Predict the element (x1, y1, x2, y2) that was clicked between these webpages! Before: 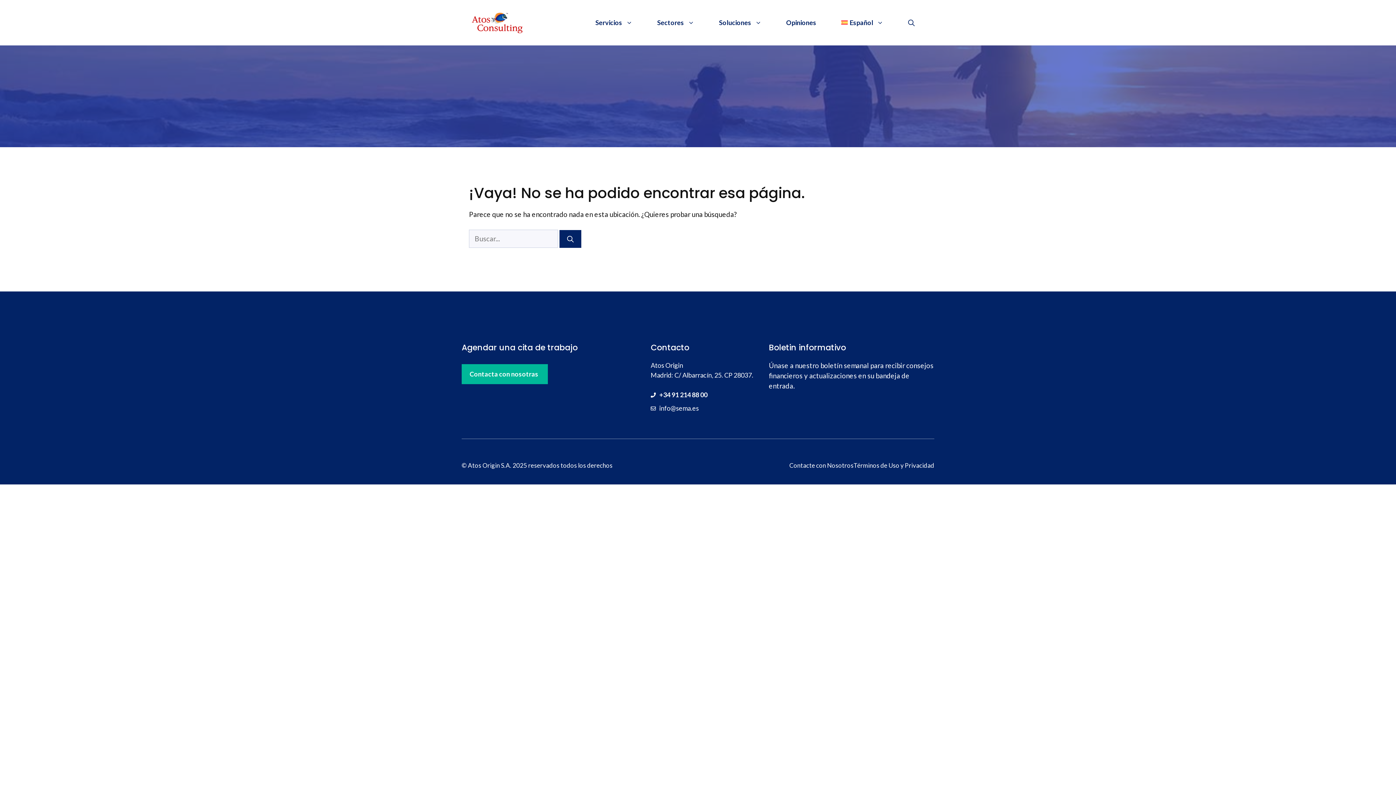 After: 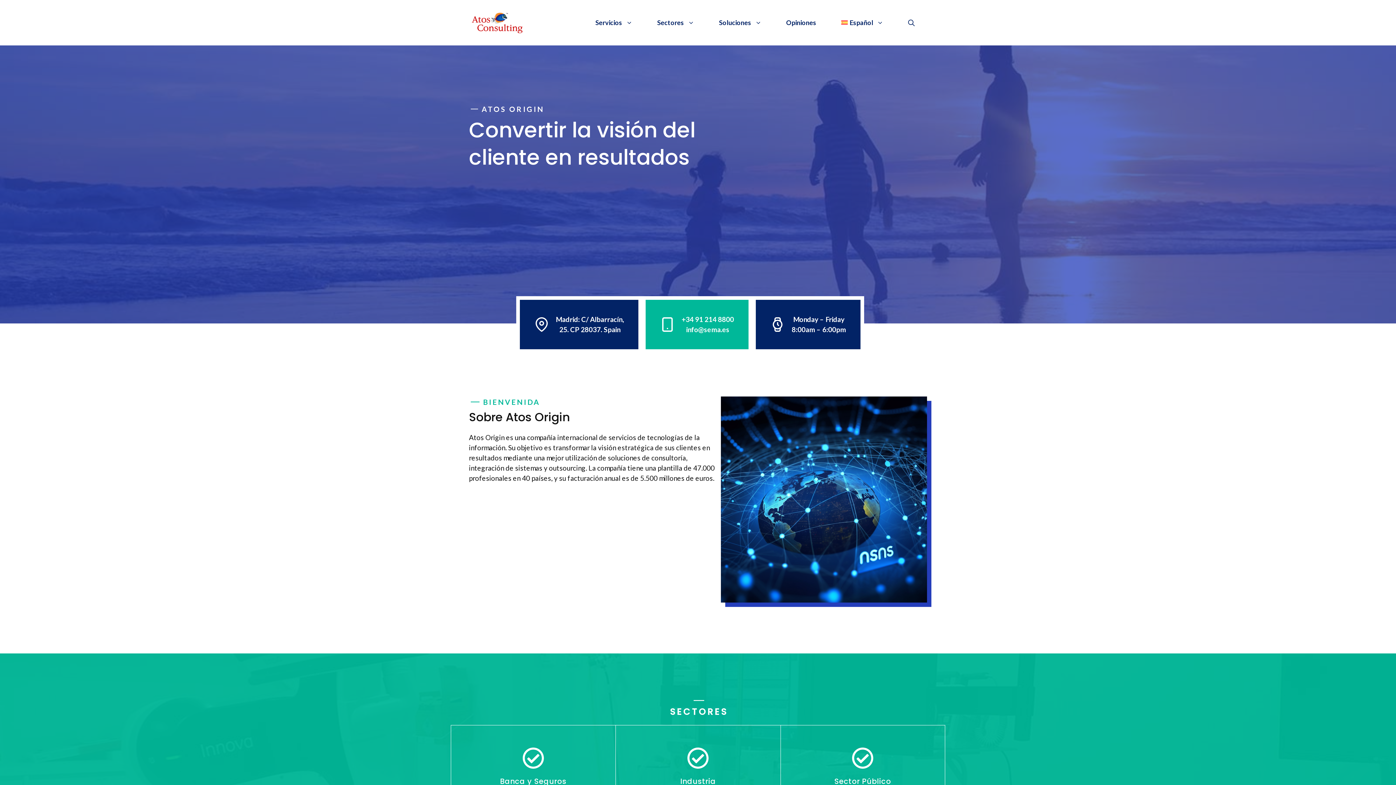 Action: bbox: (469, 17, 527, 25)